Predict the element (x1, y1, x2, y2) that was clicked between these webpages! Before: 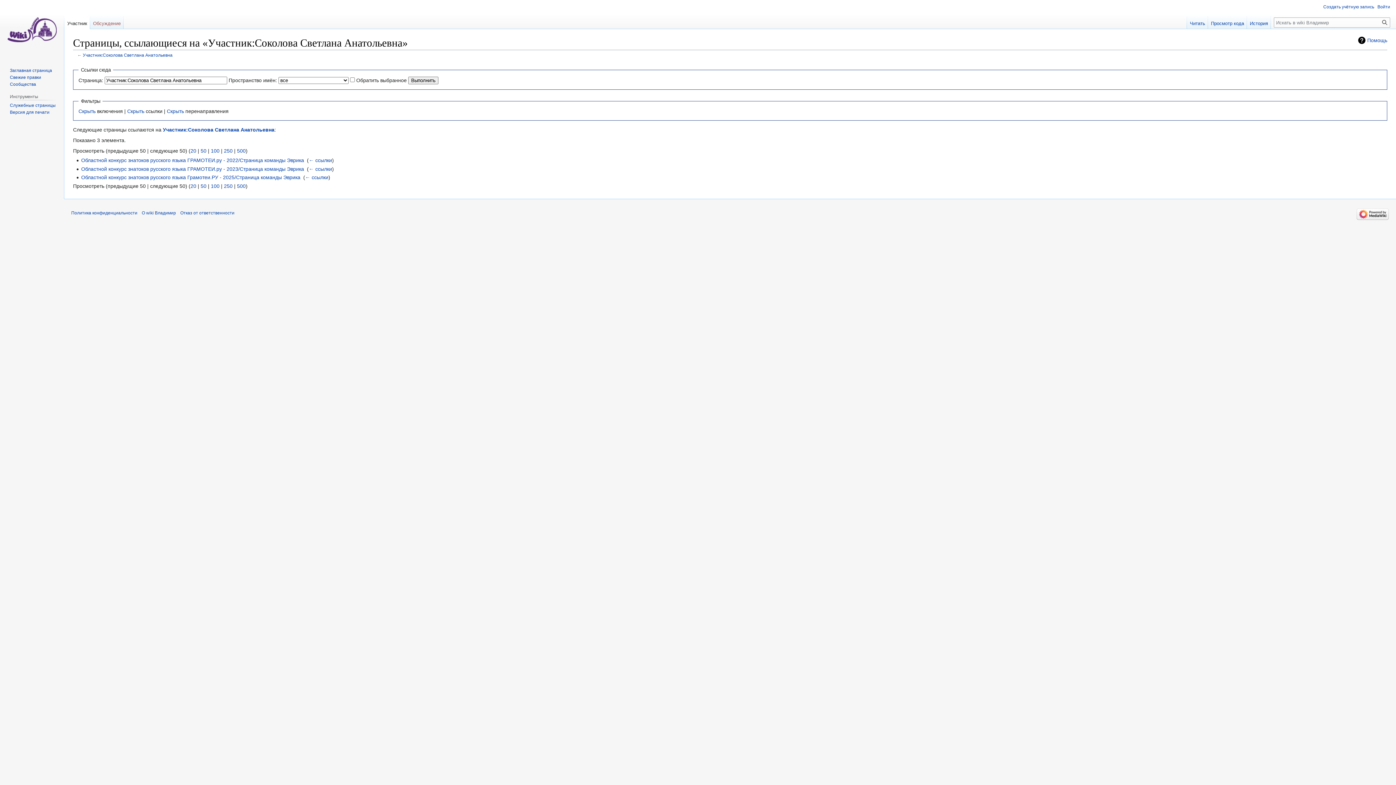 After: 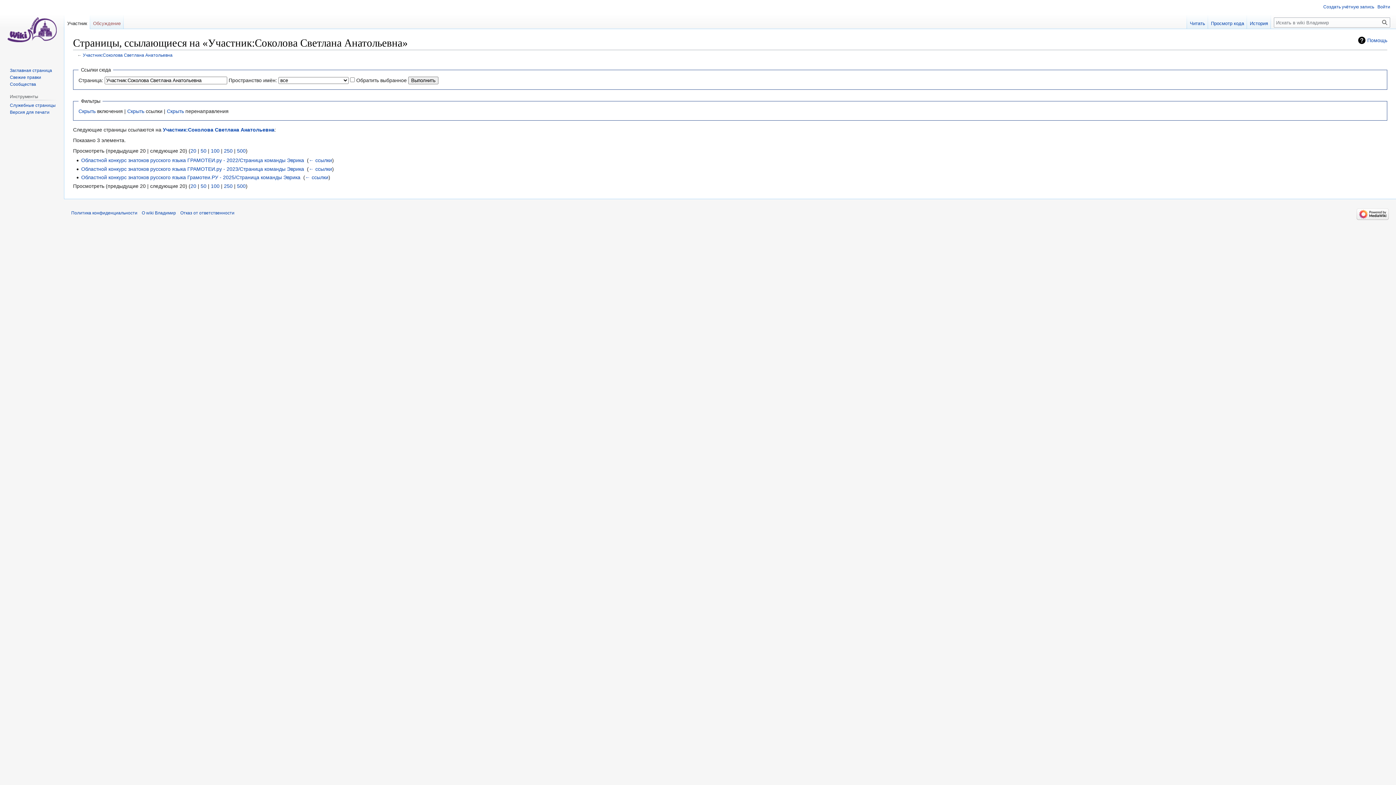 Action: bbox: (190, 148, 196, 153) label: 20